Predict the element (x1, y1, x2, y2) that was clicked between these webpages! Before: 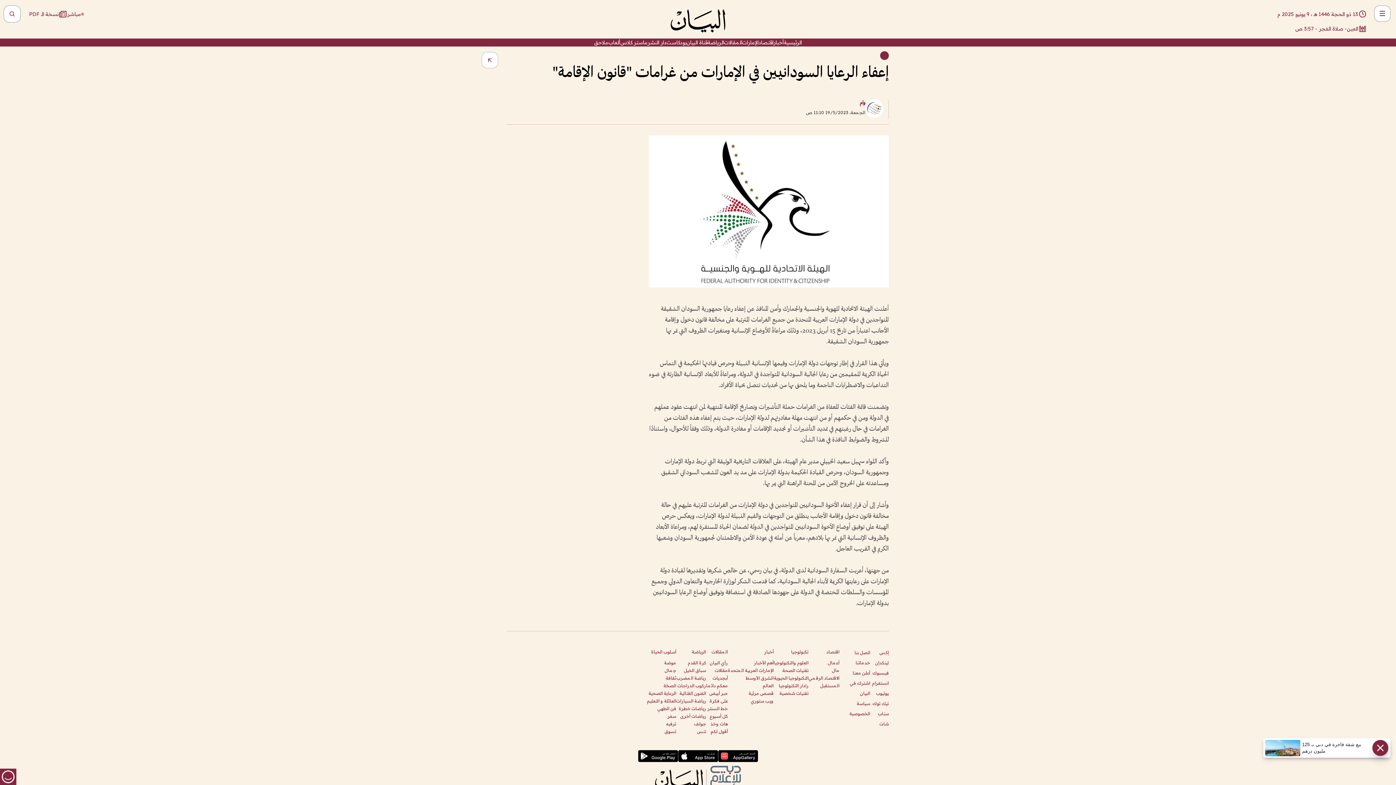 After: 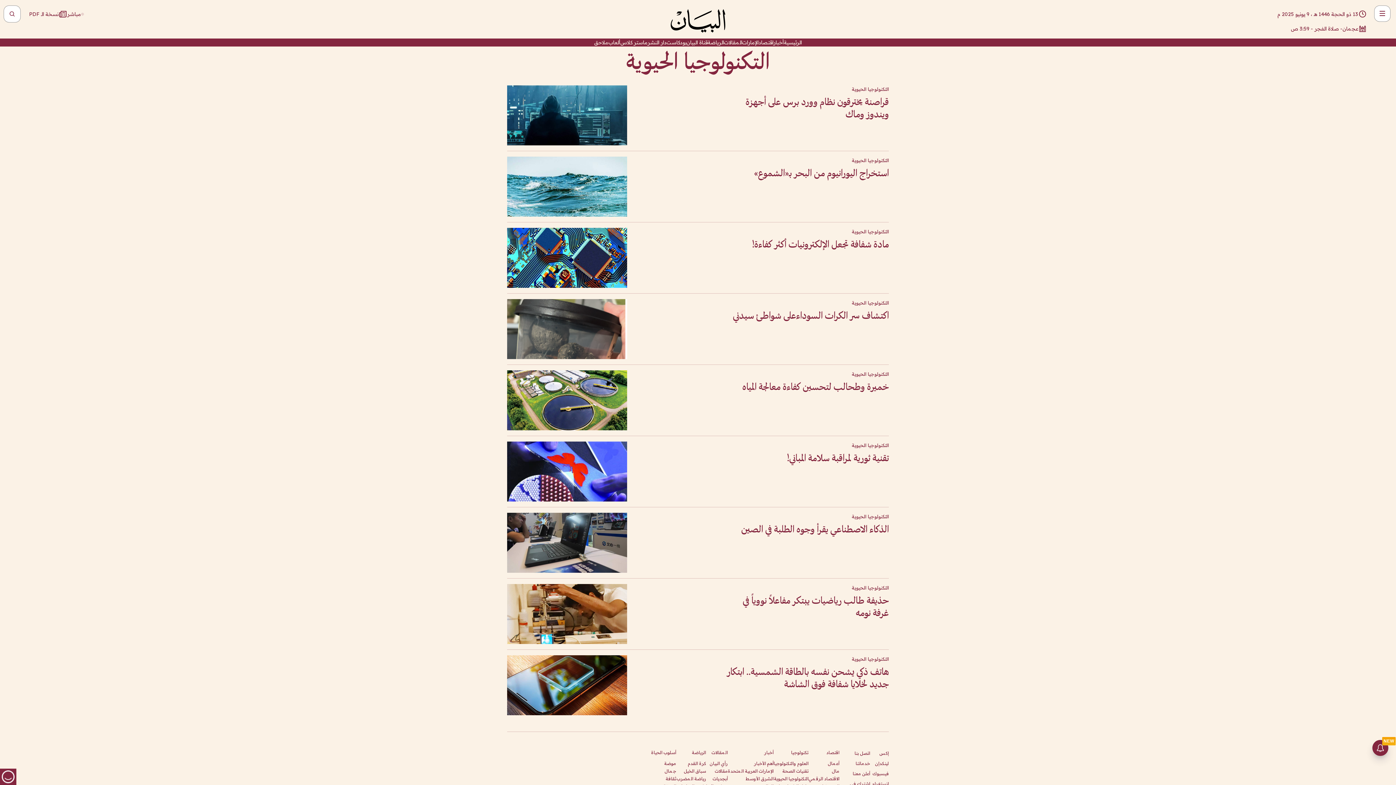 Action: bbox: (774, 675, 808, 680) label: التكنولوجيا الحيوية